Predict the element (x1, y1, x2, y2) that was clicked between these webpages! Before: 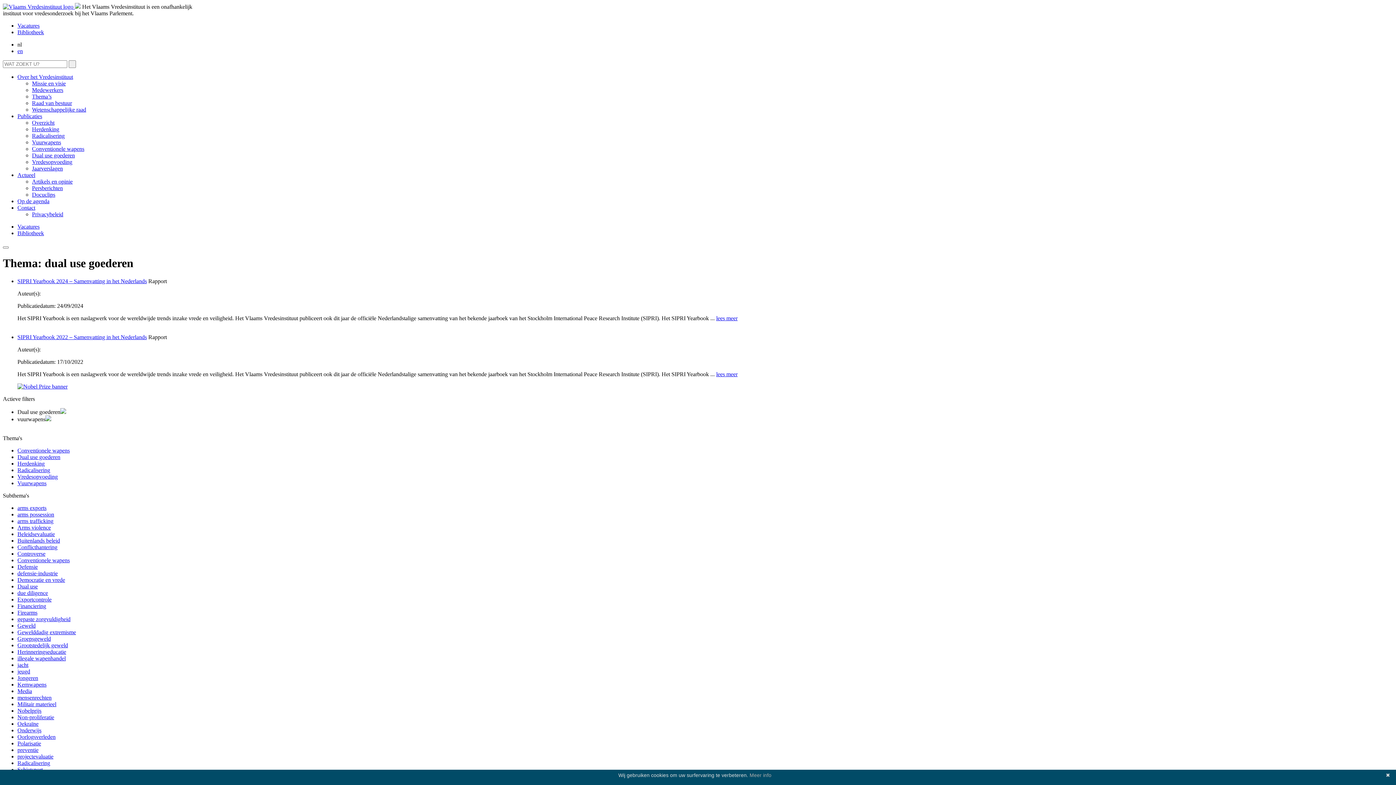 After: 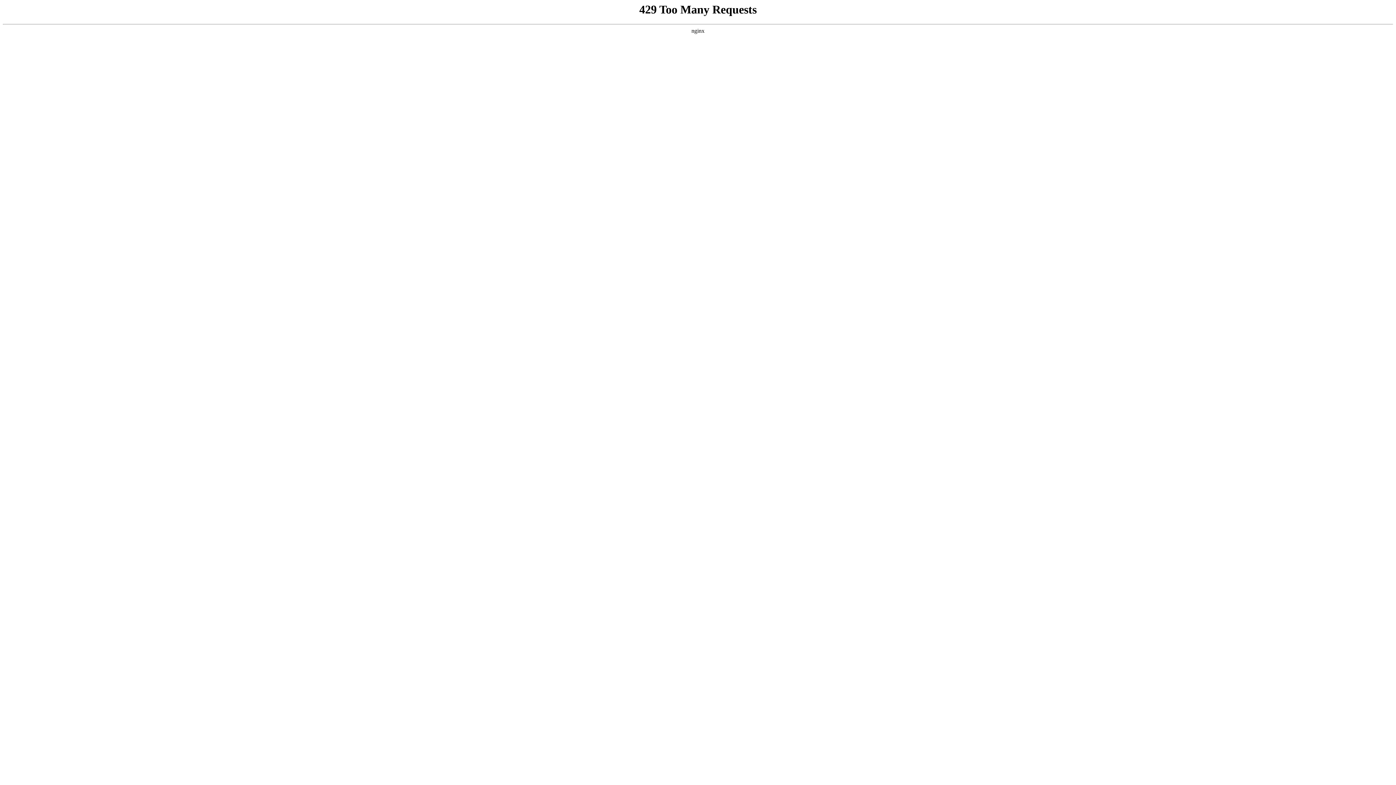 Action: bbox: (17, 662, 28, 668) label: jacht